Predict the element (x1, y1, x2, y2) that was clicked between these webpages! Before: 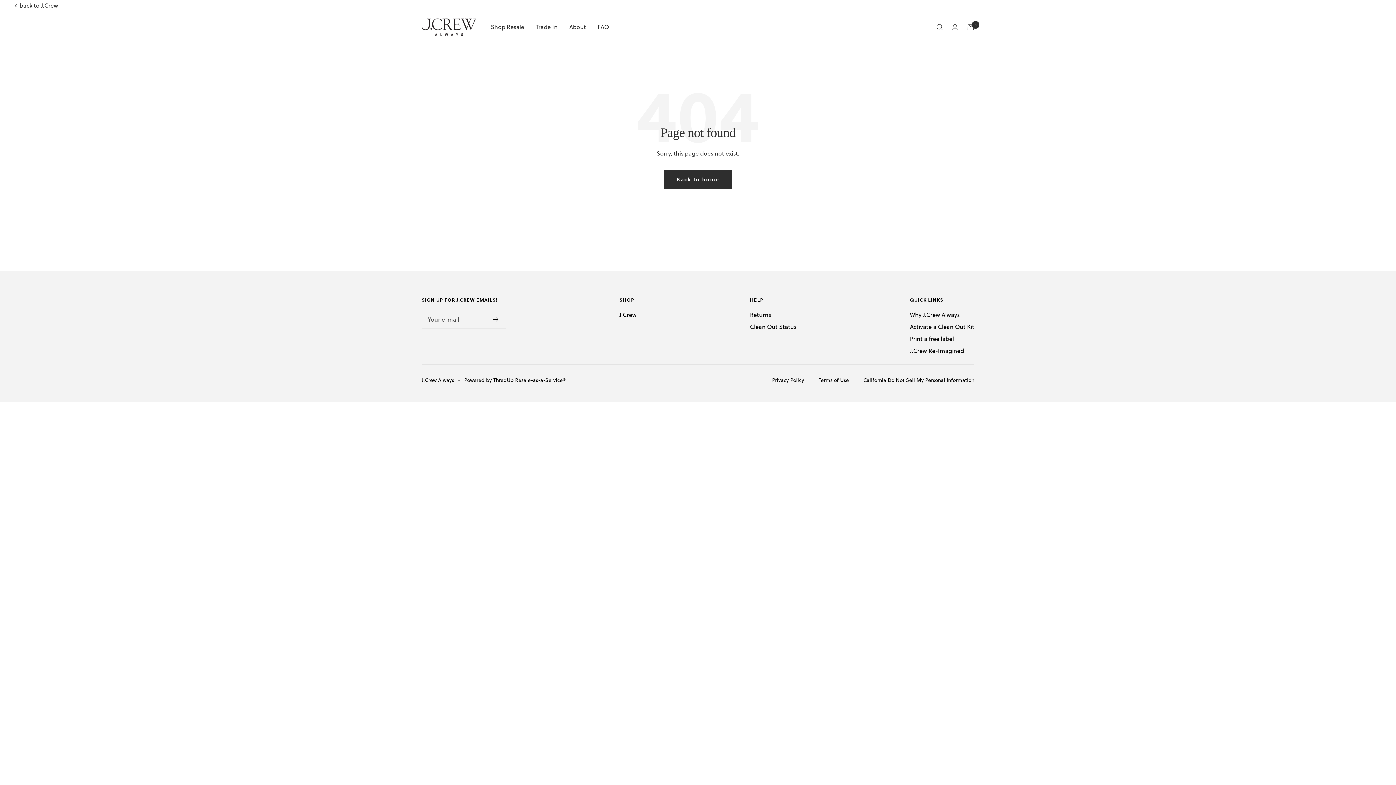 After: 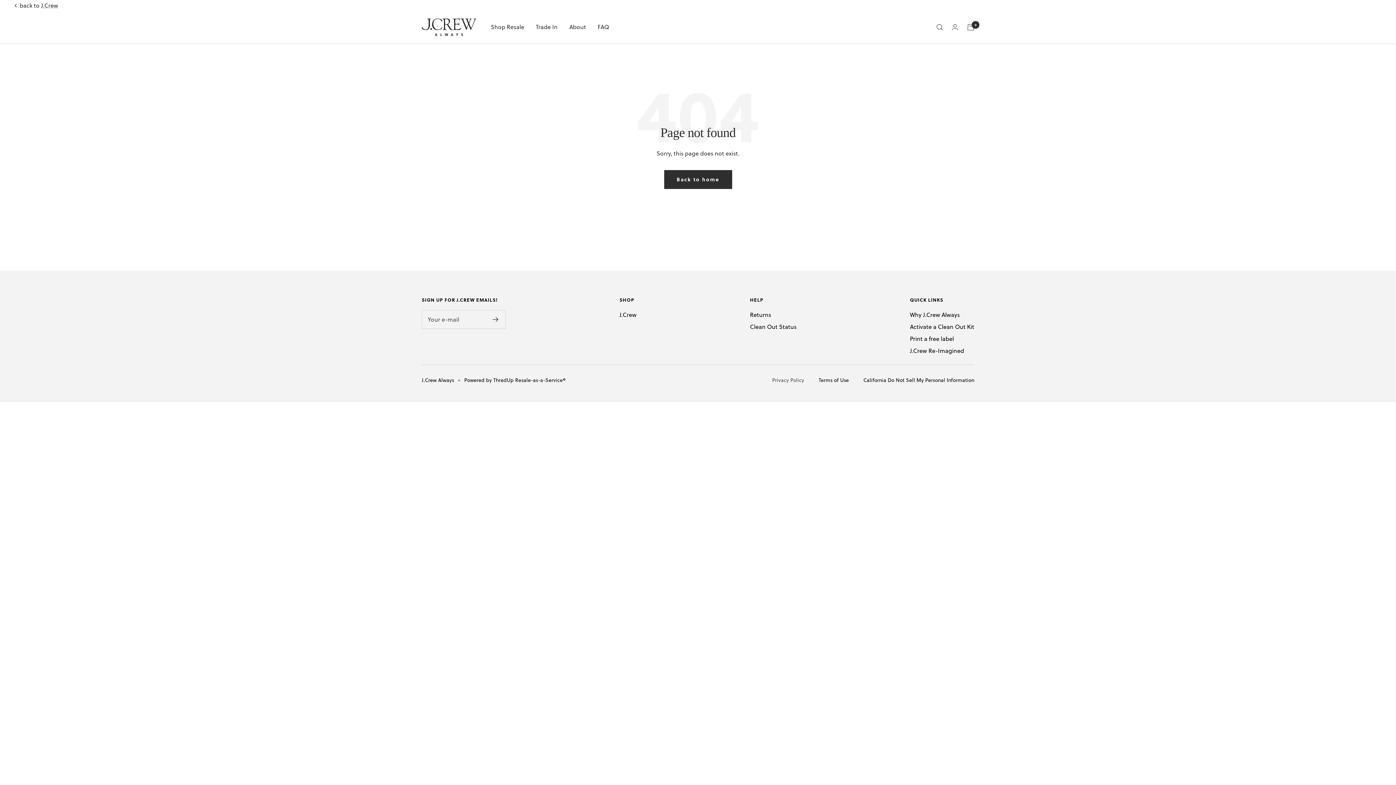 Action: bbox: (772, 376, 804, 383) label: Privacy Policy